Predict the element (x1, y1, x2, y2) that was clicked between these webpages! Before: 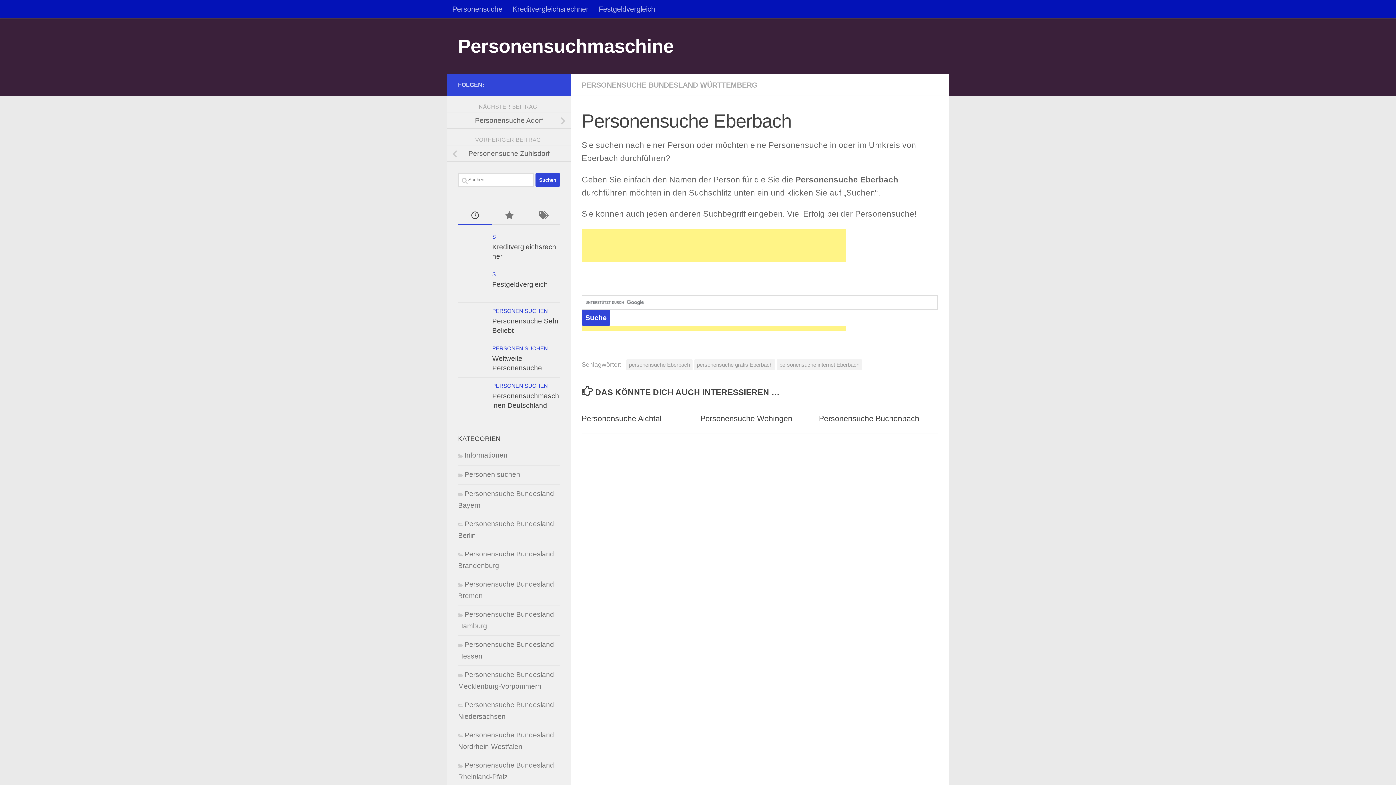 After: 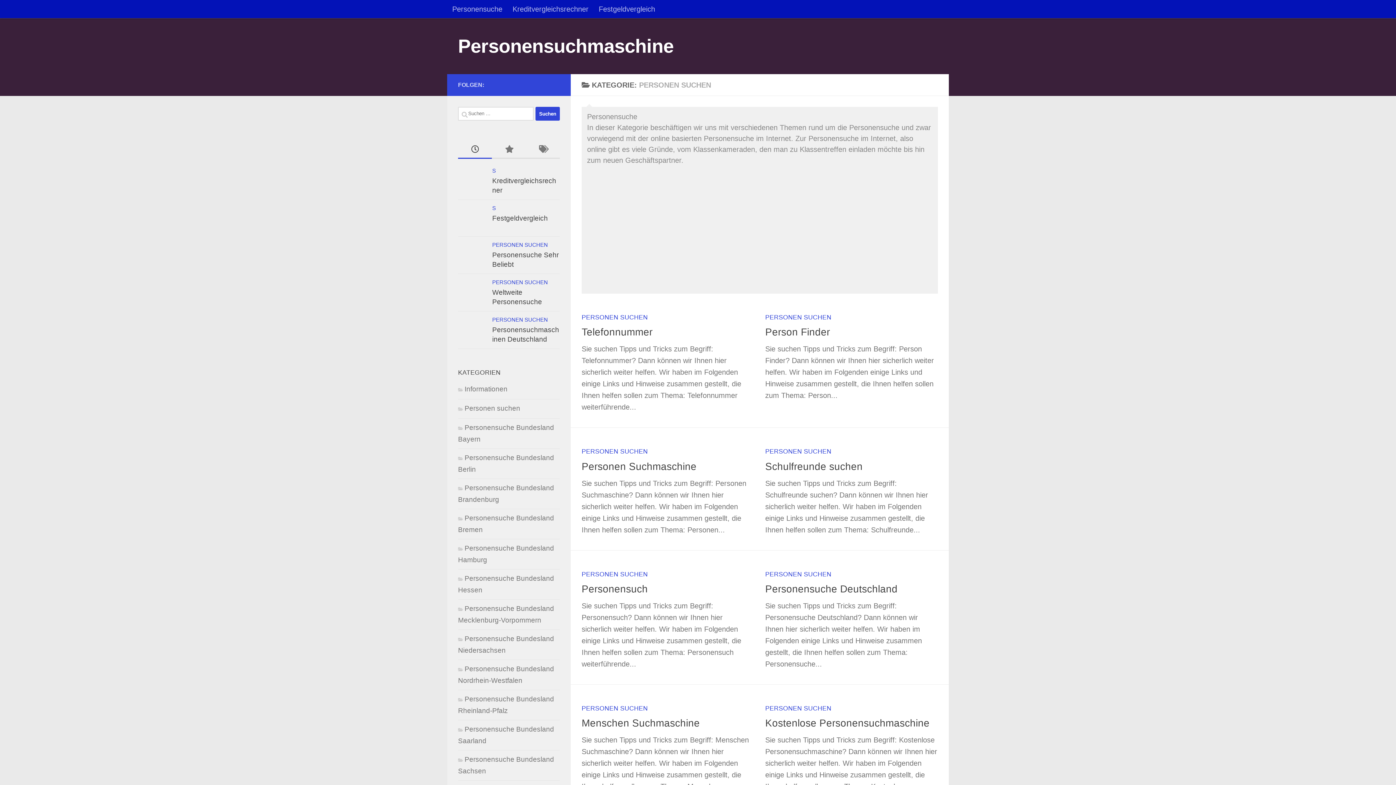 Action: label: PERSONEN SUCHEN bbox: (492, 308, 548, 314)